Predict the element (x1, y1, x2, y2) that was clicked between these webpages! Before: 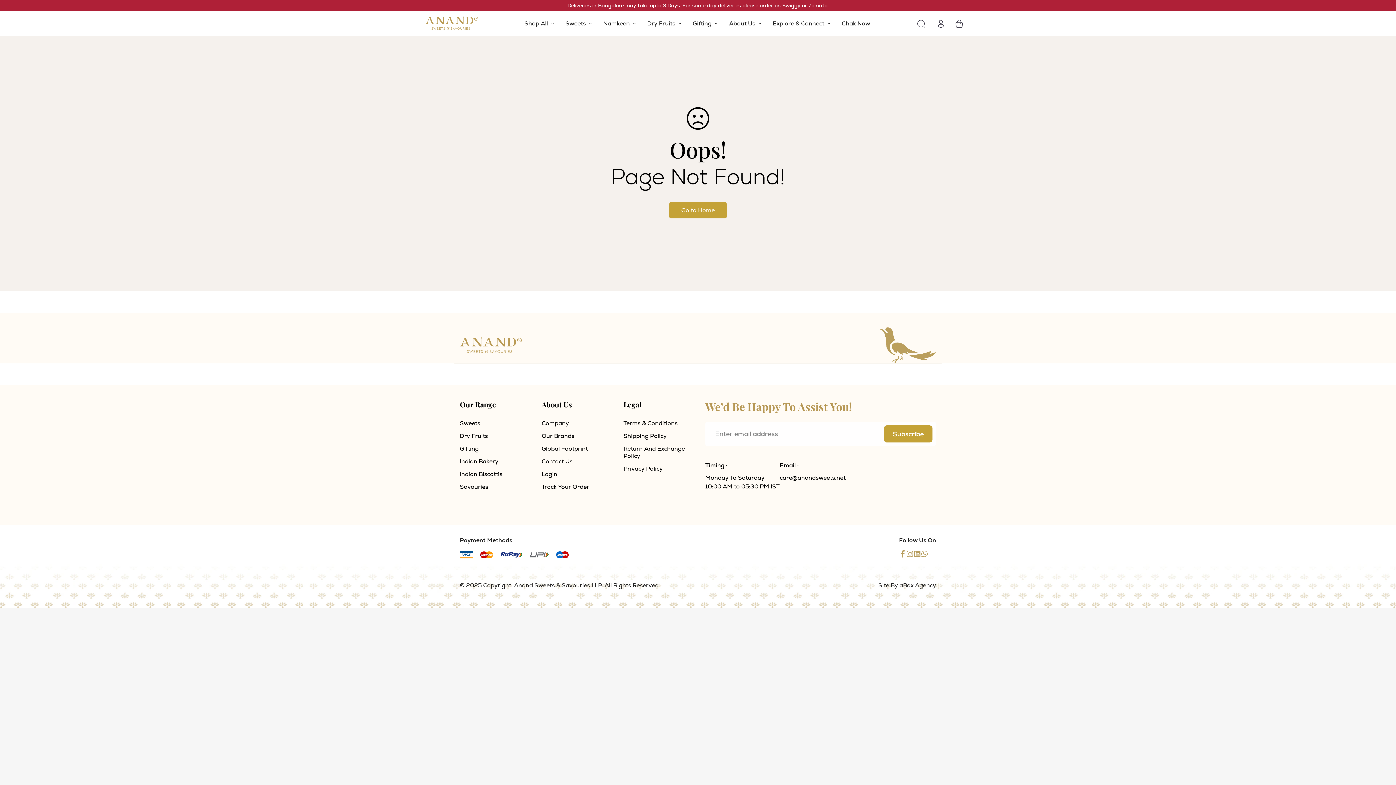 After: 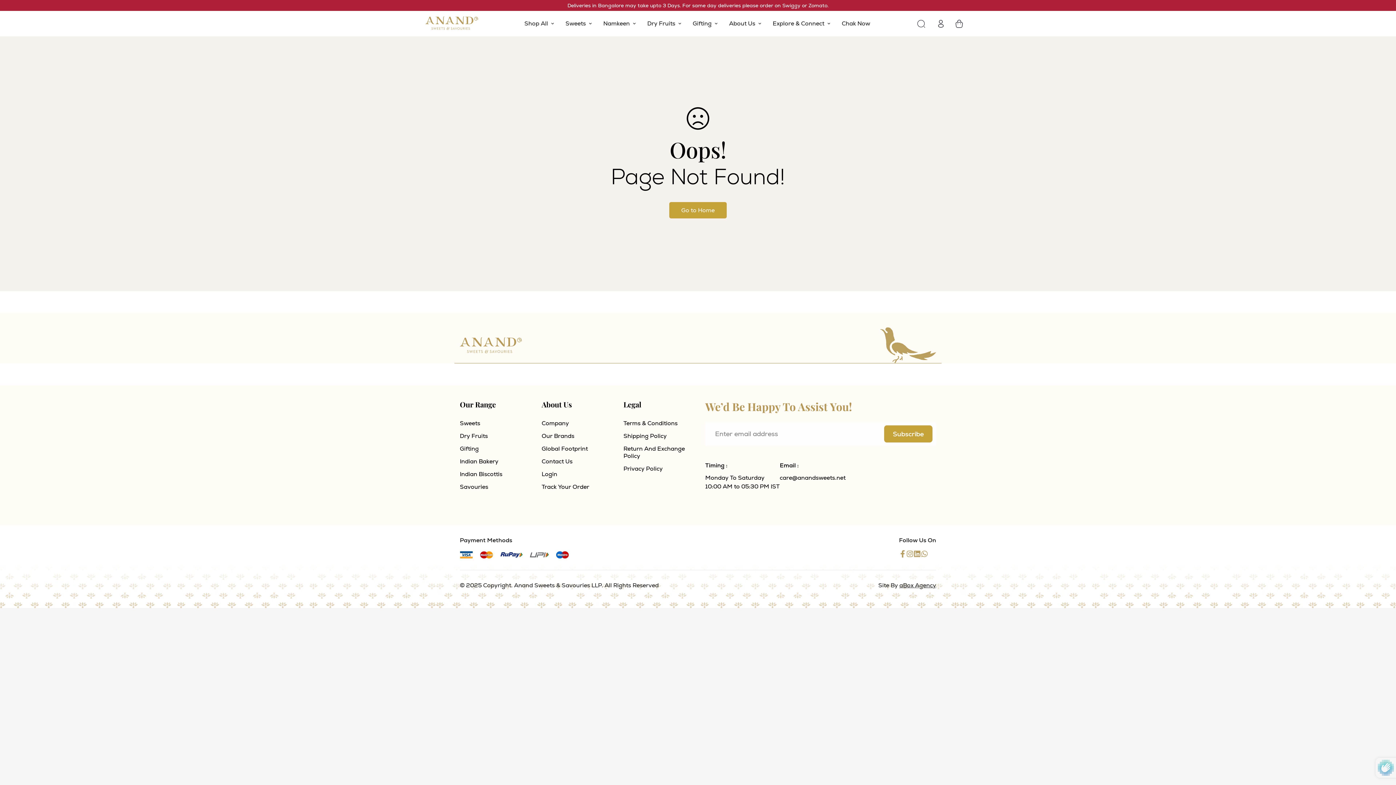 Action: label: Subscribe bbox: (884, 425, 932, 442)